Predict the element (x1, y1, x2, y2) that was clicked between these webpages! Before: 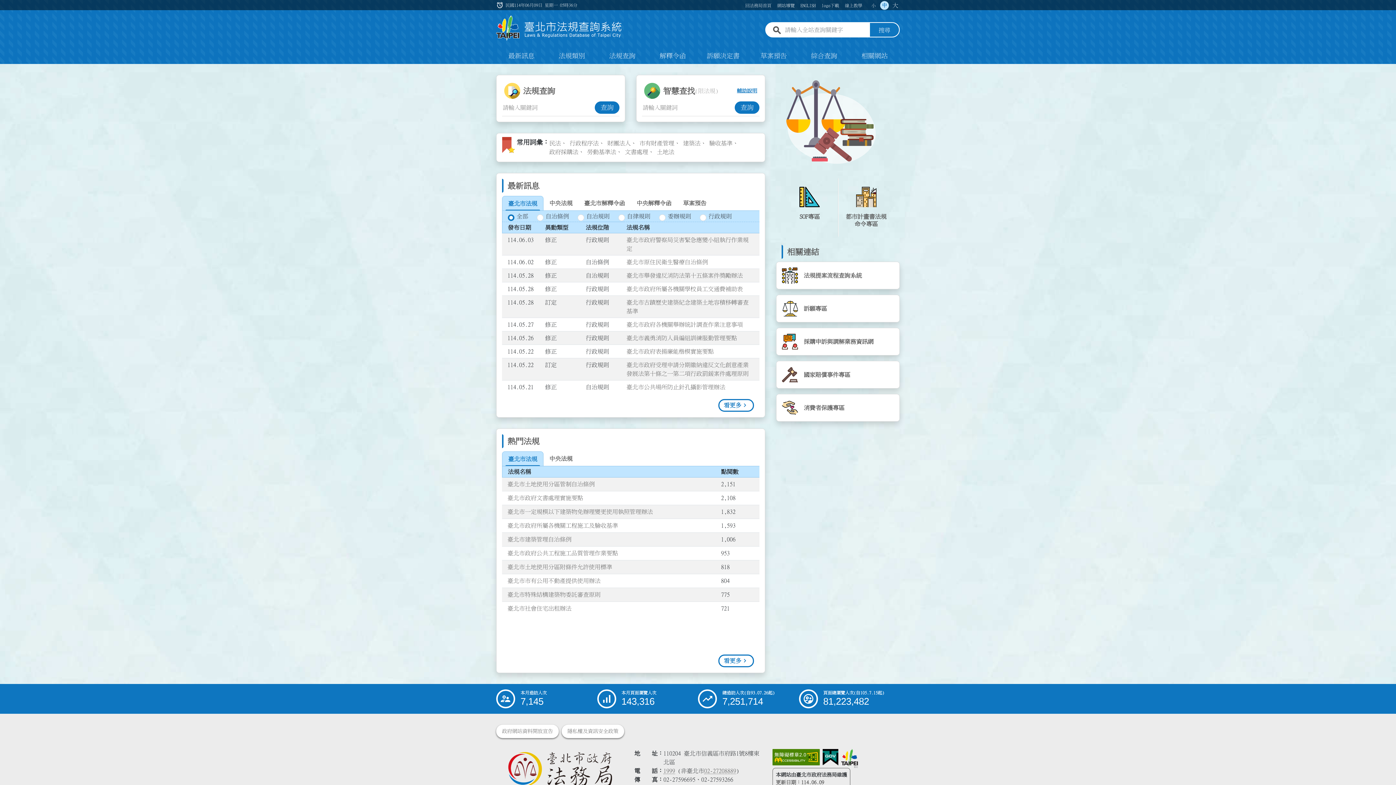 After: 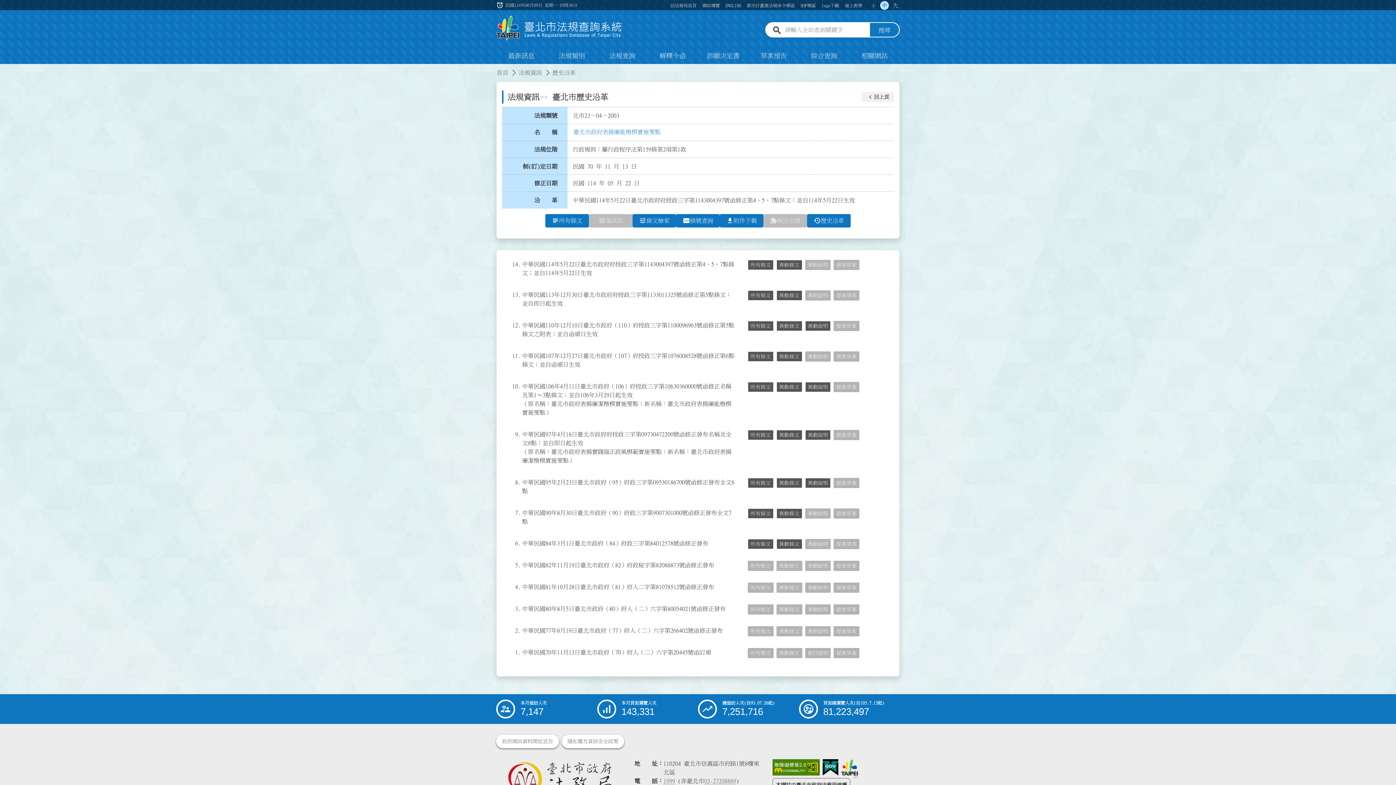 Action: bbox: (626, 348, 713, 354) label: 臺北市政府表揚廉能楷模實施要點